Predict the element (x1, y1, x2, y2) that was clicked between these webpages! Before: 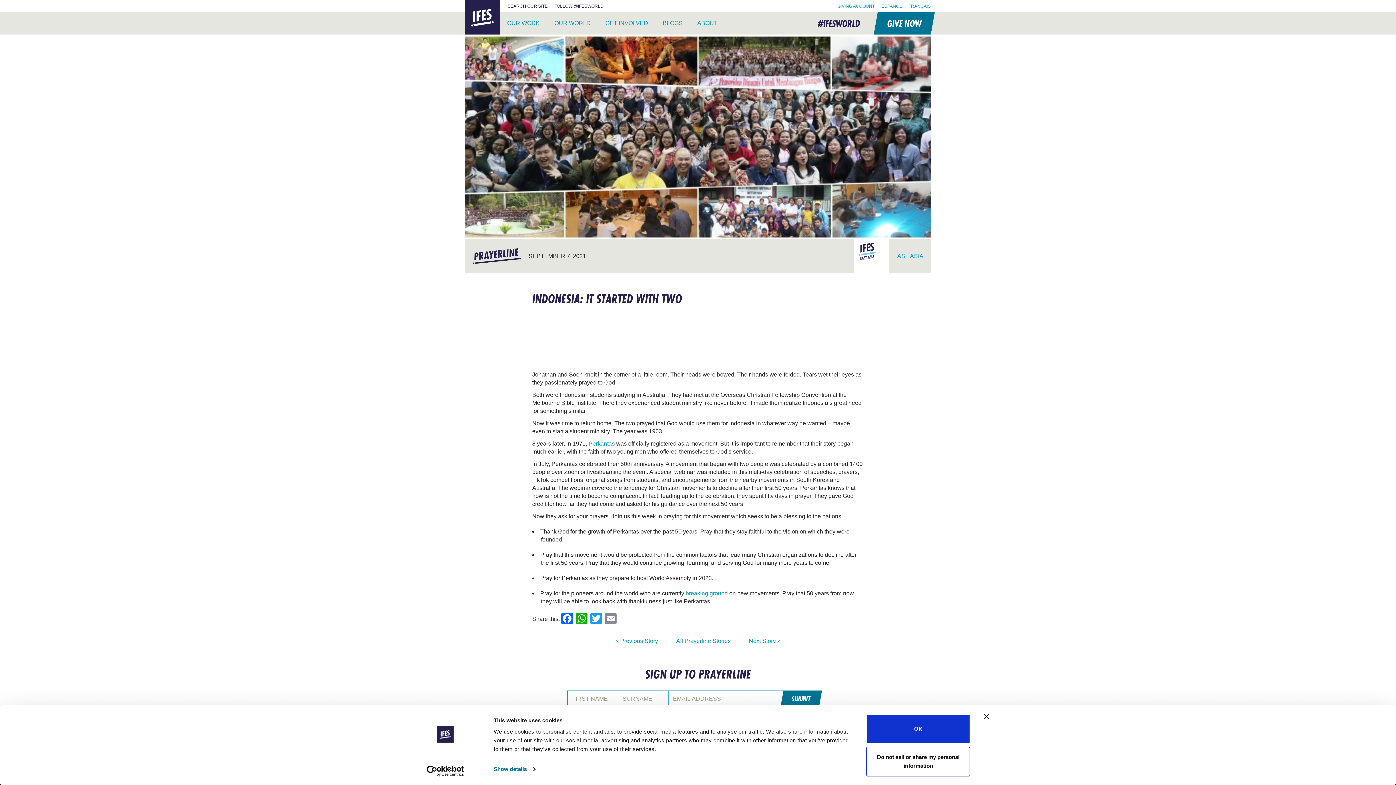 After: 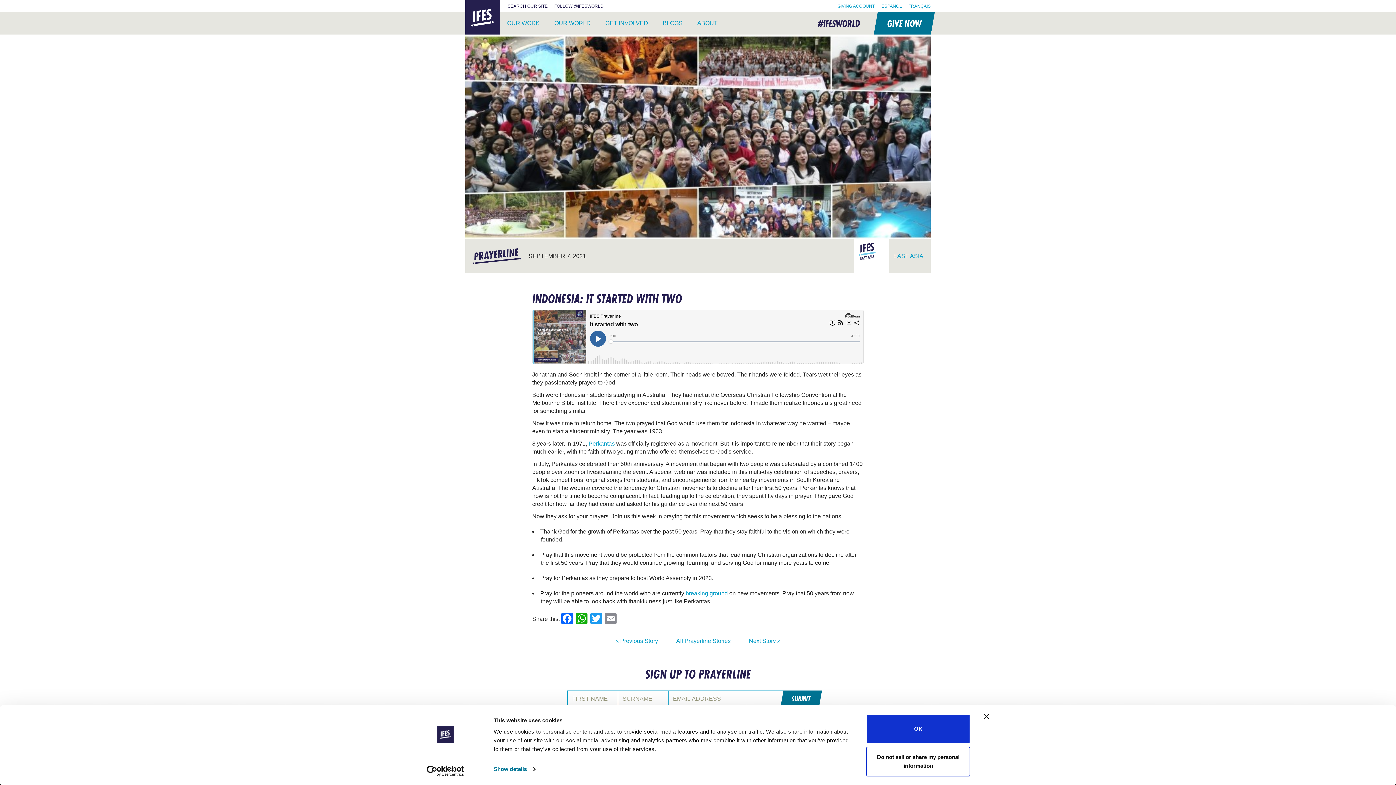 Action: label: Usercentrics Cookiebot - opens in a new window bbox: (413, 765, 477, 776)